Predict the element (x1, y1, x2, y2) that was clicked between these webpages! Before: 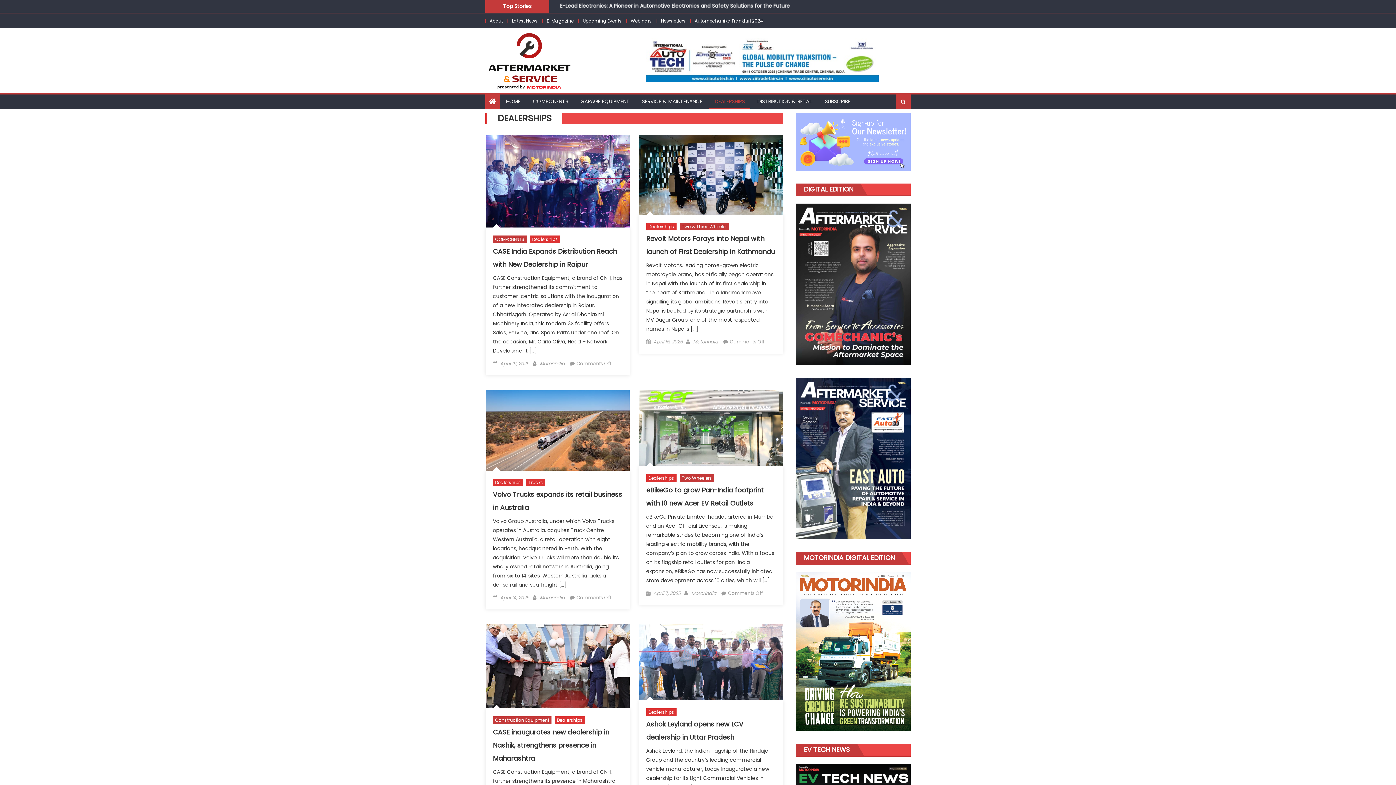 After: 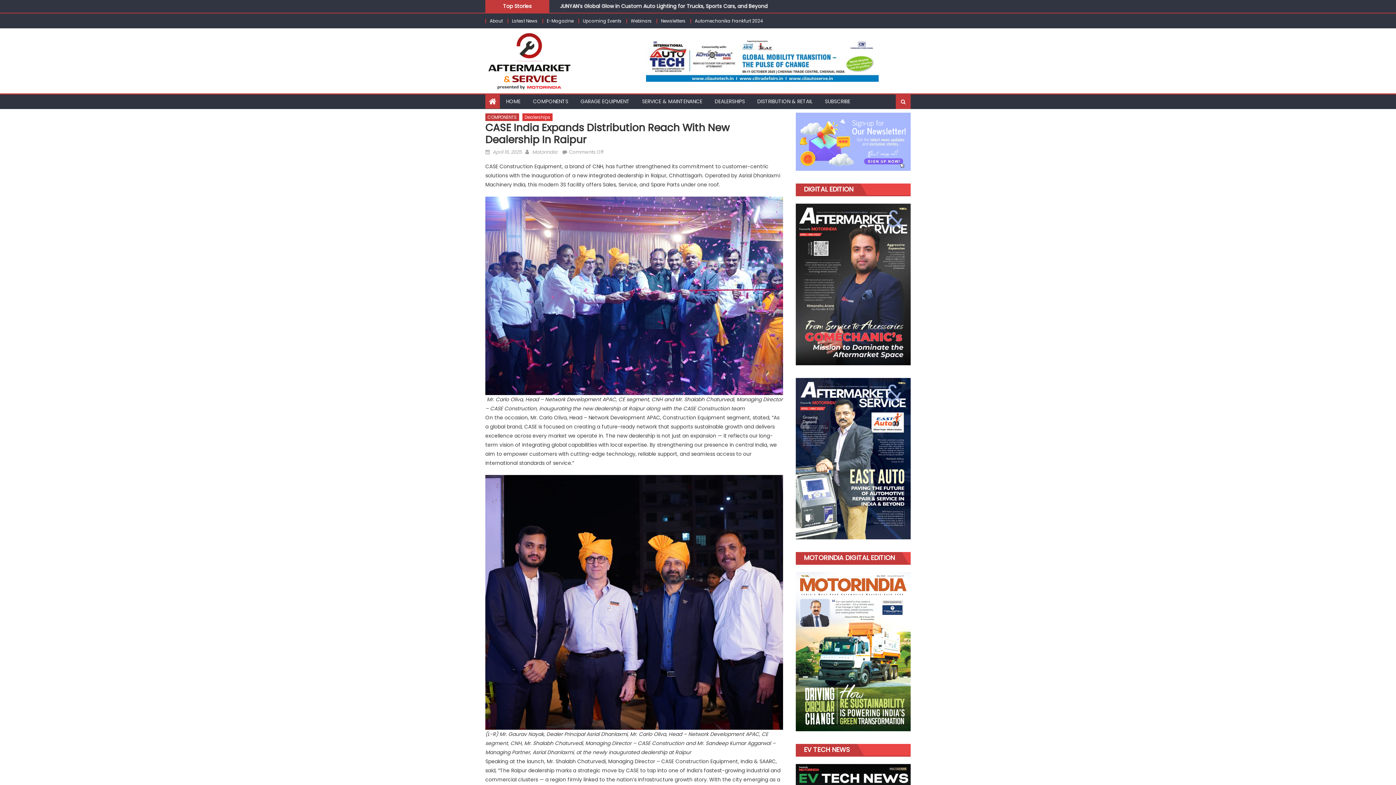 Action: bbox: (500, 360, 529, 367) label: April 16, 2025